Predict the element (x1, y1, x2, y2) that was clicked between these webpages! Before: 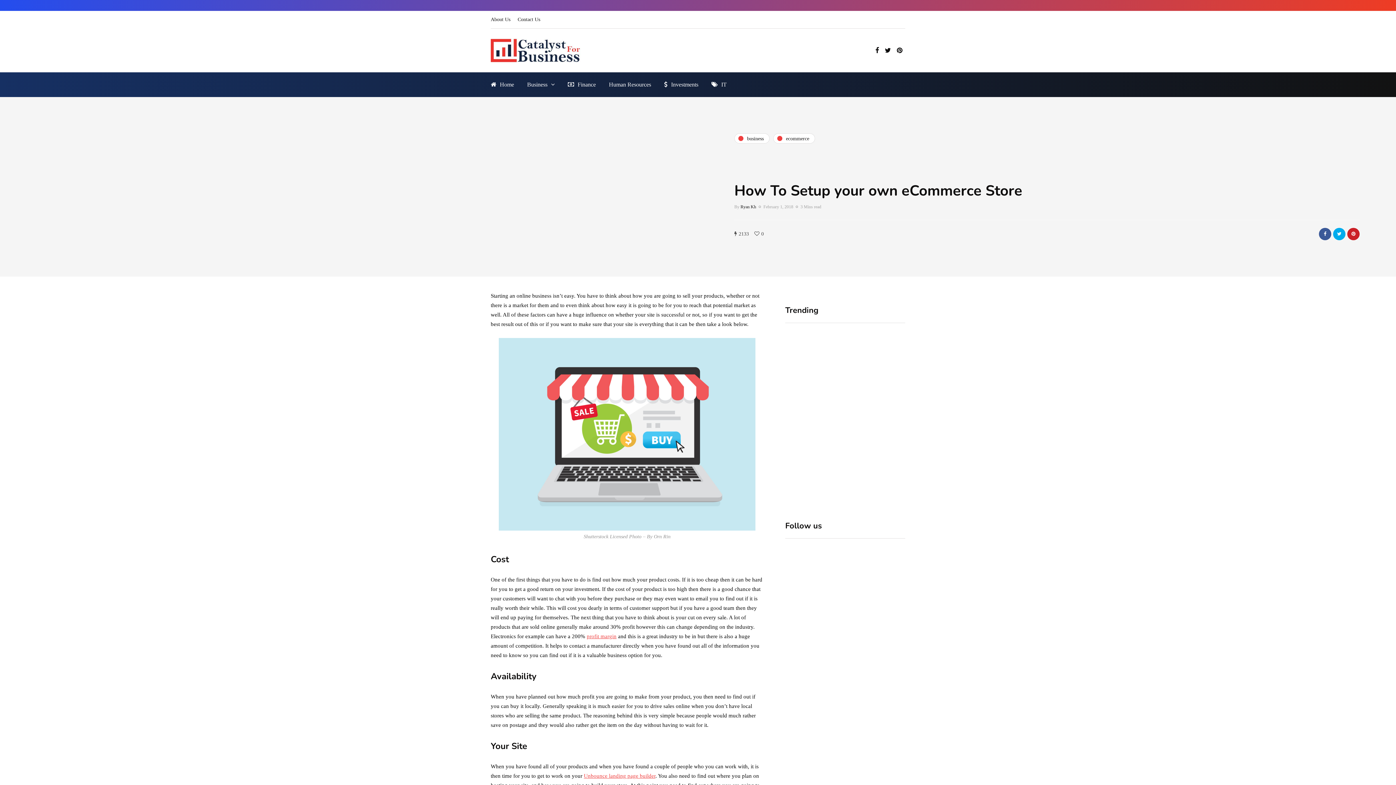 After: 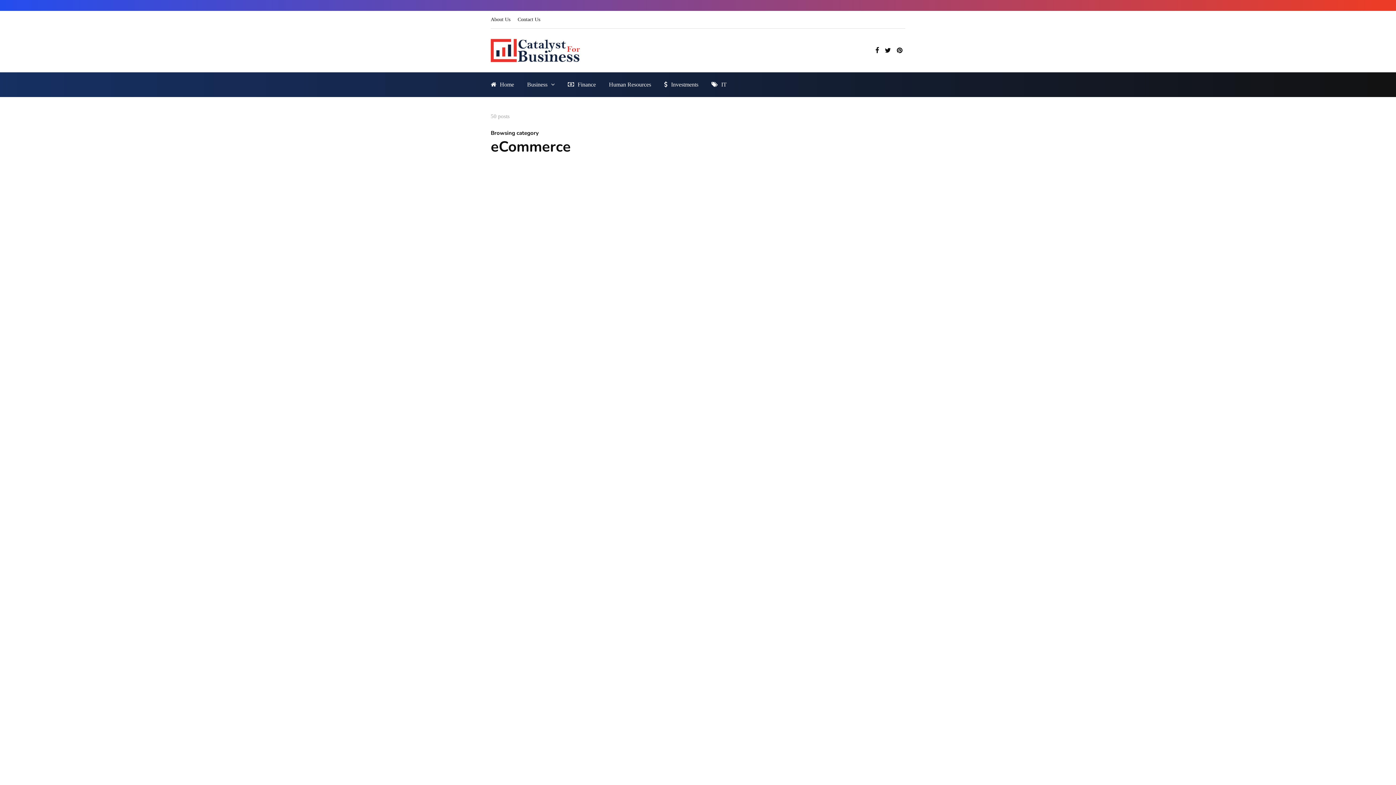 Action: label: ecommerce bbox: (773, 133, 815, 143)